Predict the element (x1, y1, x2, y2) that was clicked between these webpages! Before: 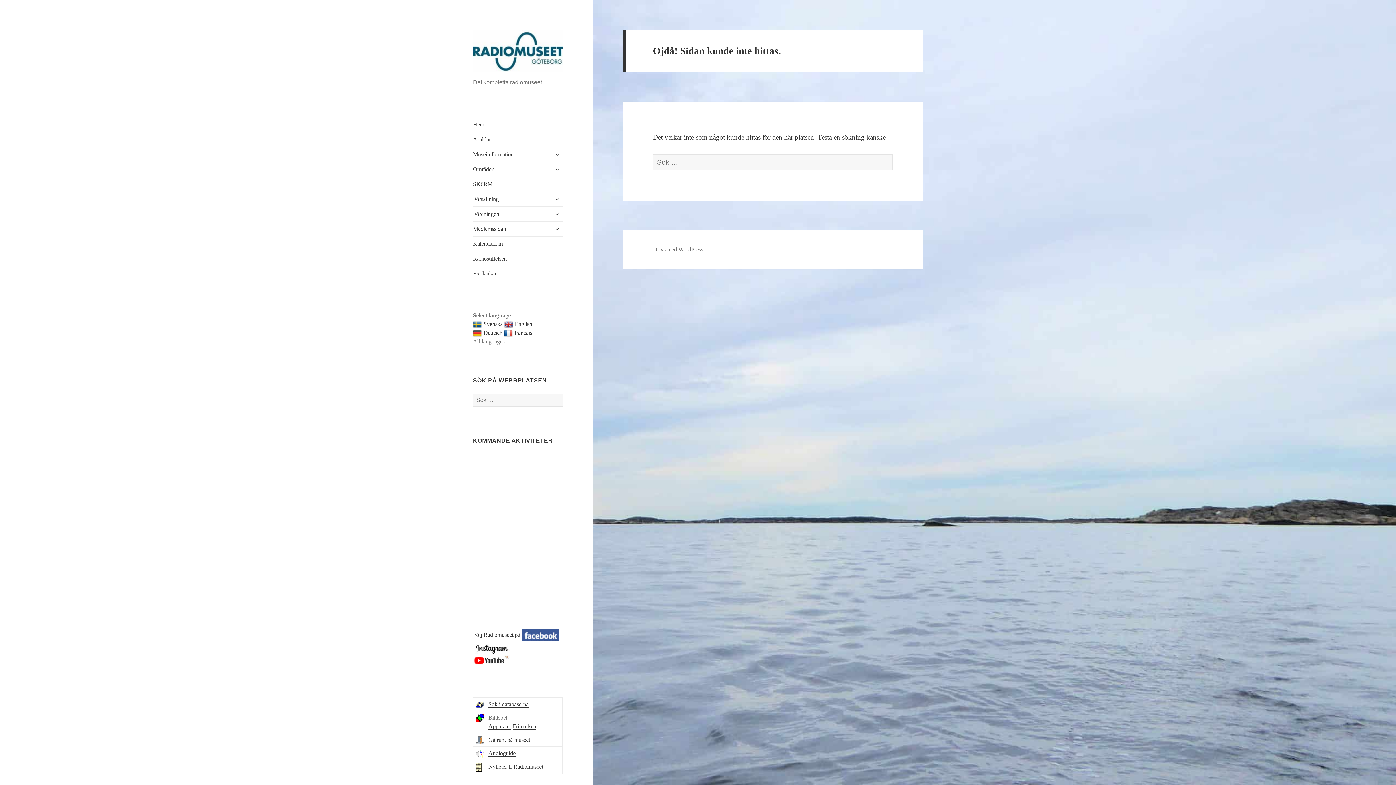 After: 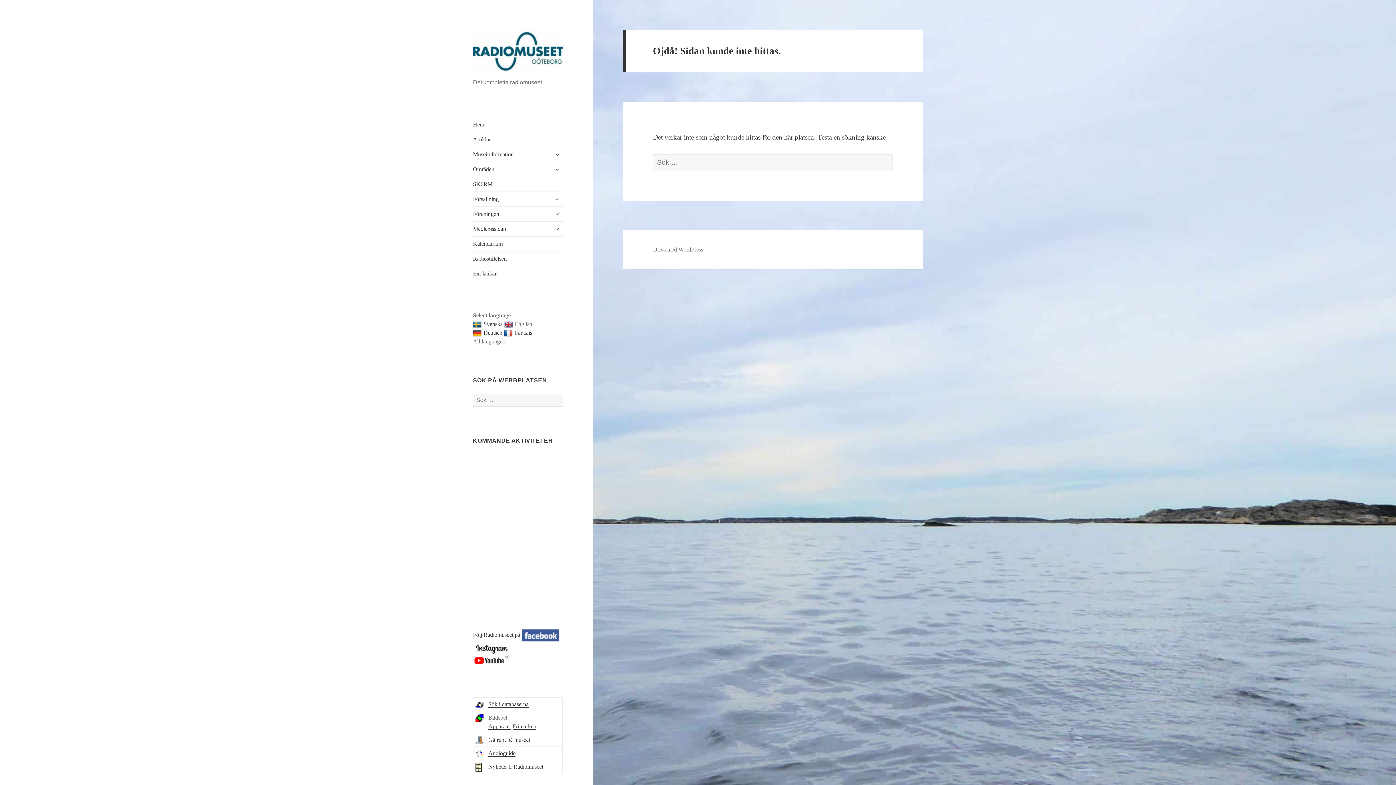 Action: label: English bbox: (504, 320, 532, 327)